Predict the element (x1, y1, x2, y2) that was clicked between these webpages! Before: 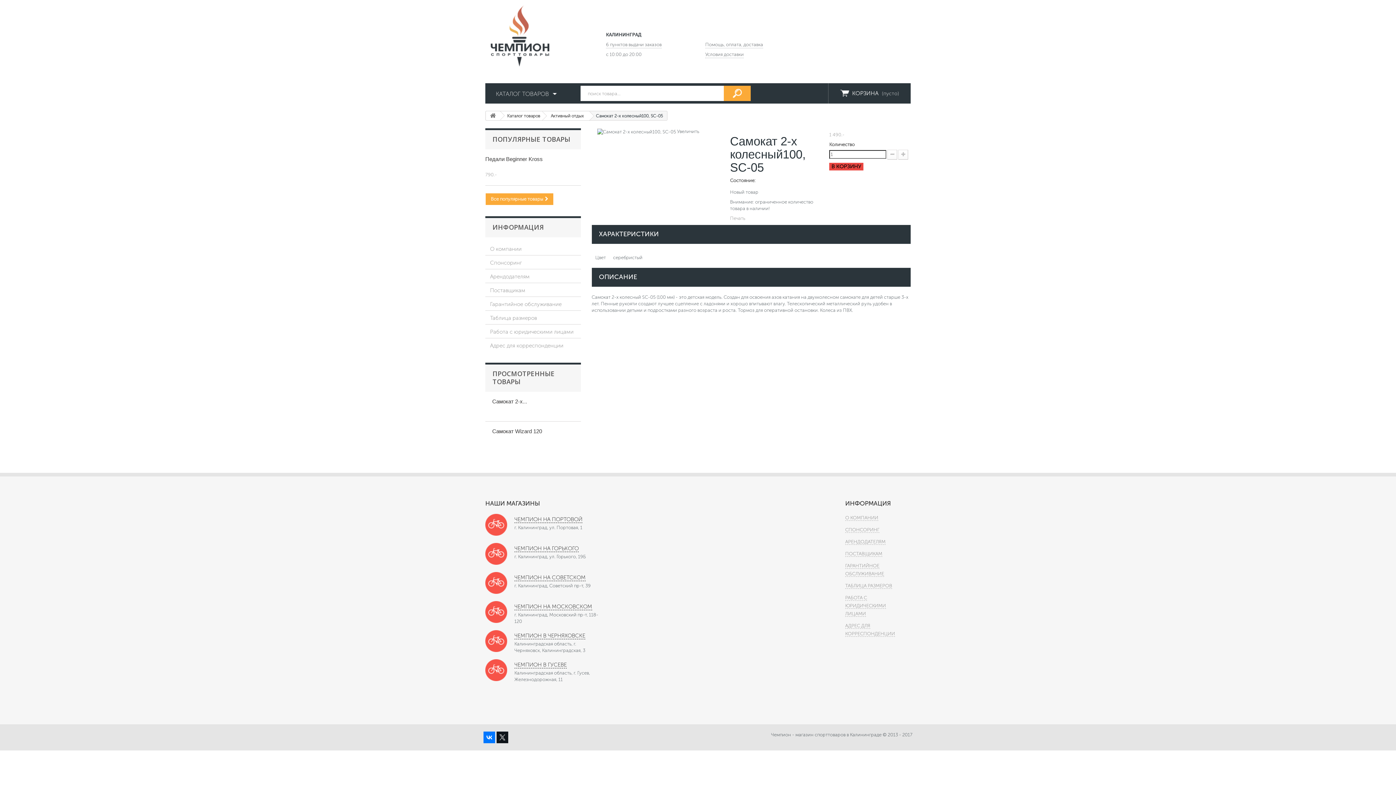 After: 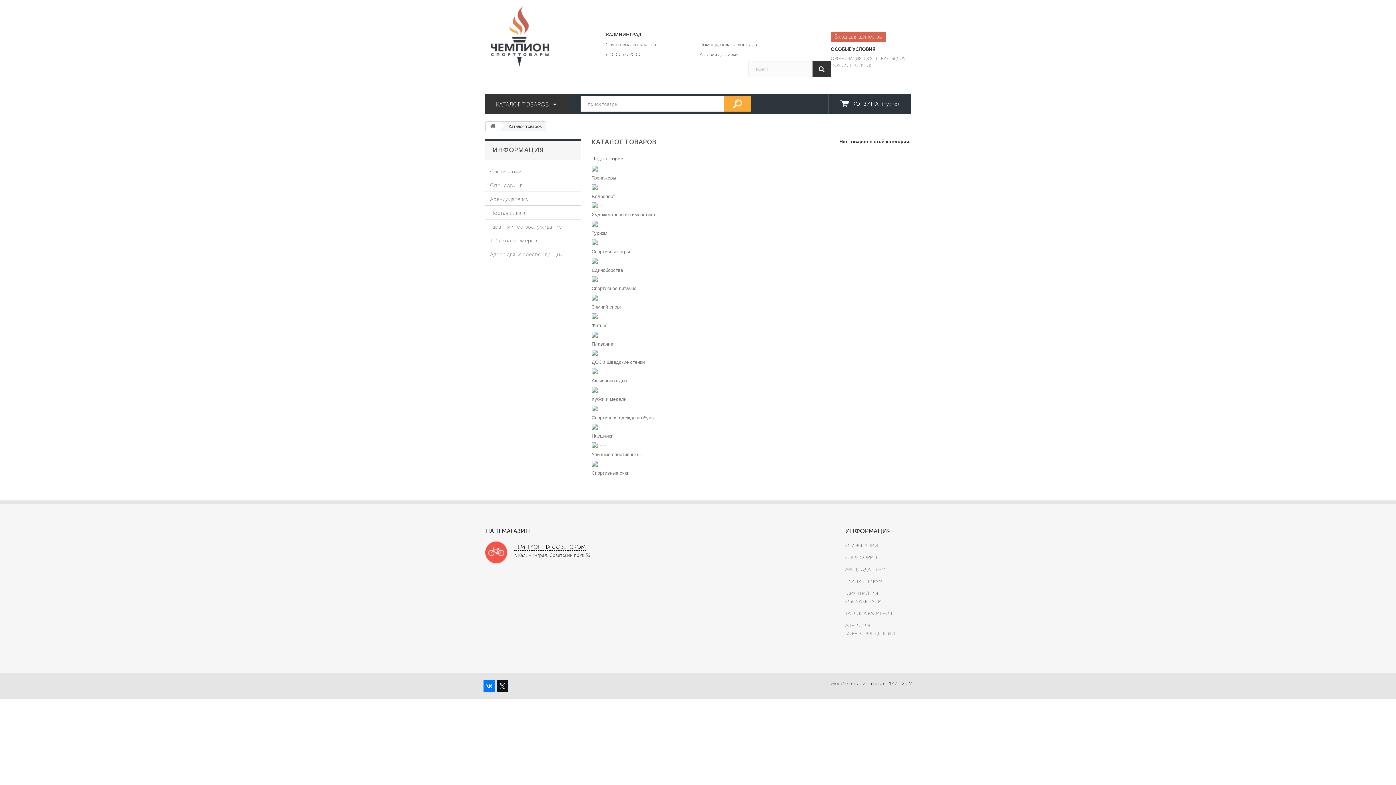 Action: label: КАТАЛОГ ТОВАРОВ bbox: (485, 83, 567, 103)